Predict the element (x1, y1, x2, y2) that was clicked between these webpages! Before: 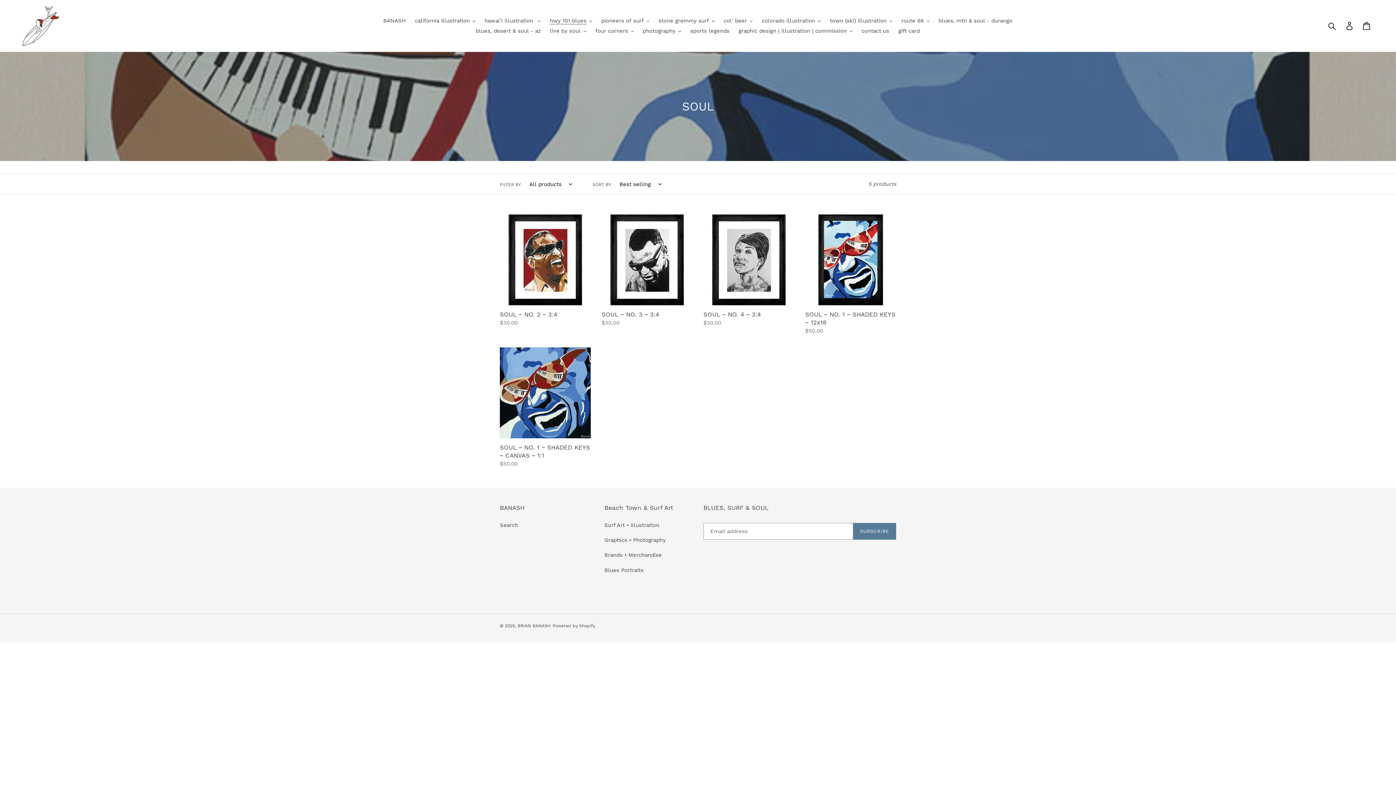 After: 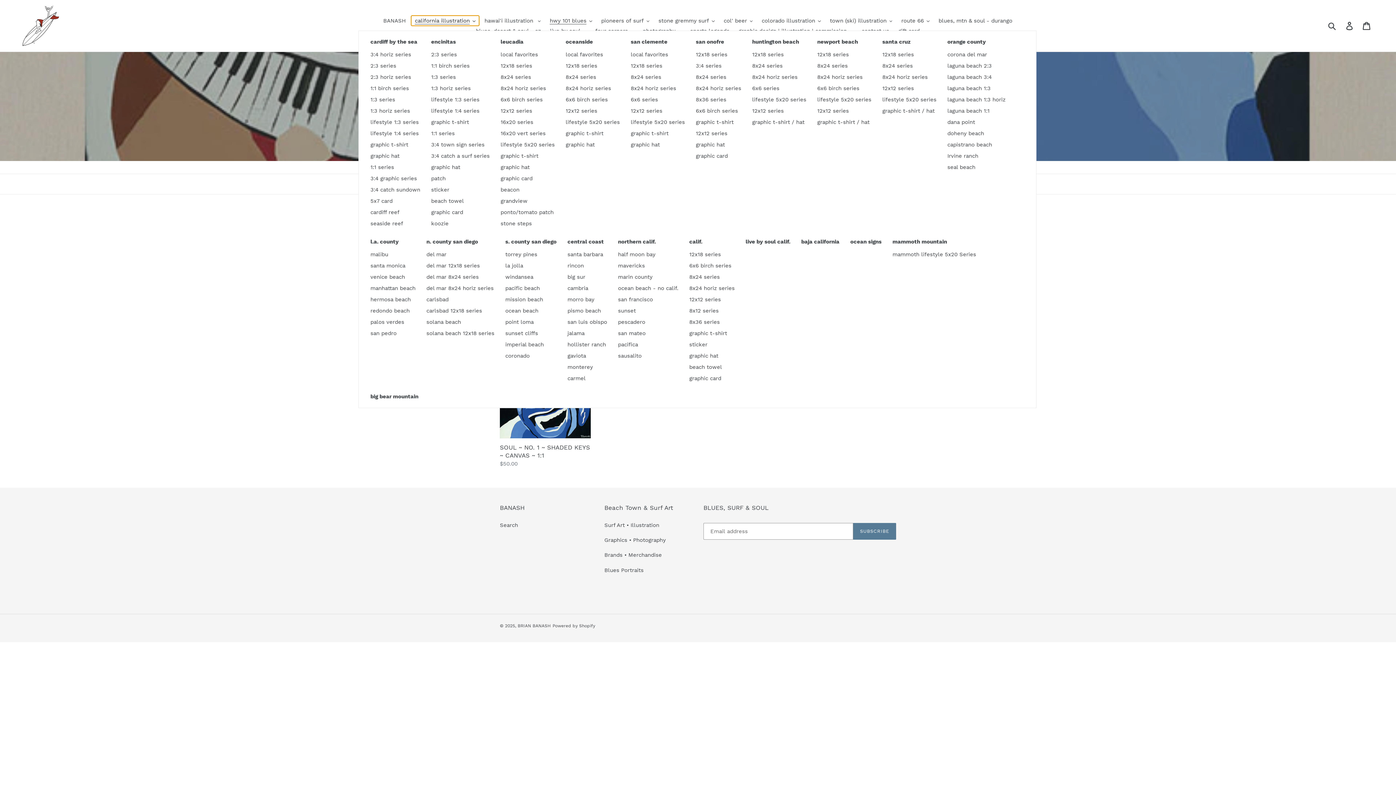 Action: bbox: (411, 15, 479, 25) label: california illustration